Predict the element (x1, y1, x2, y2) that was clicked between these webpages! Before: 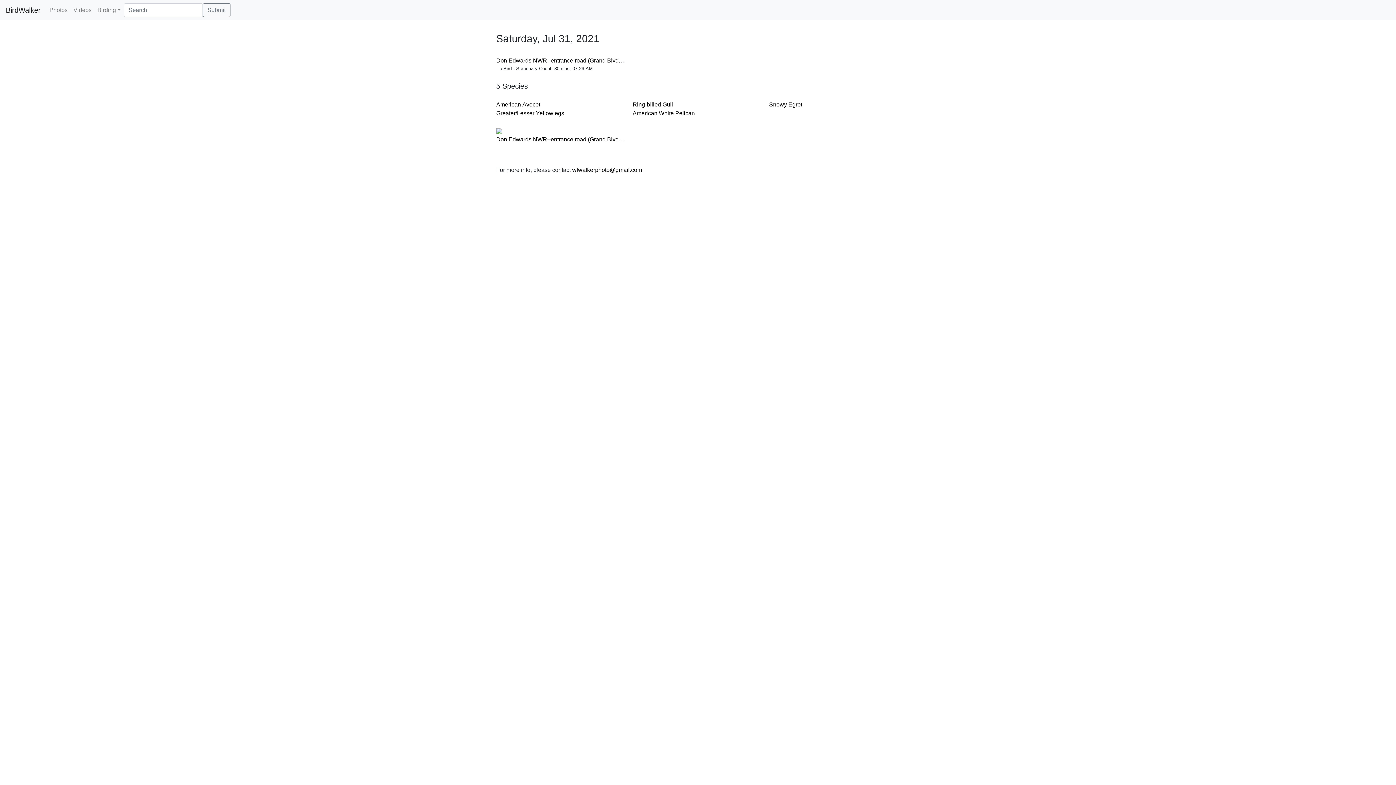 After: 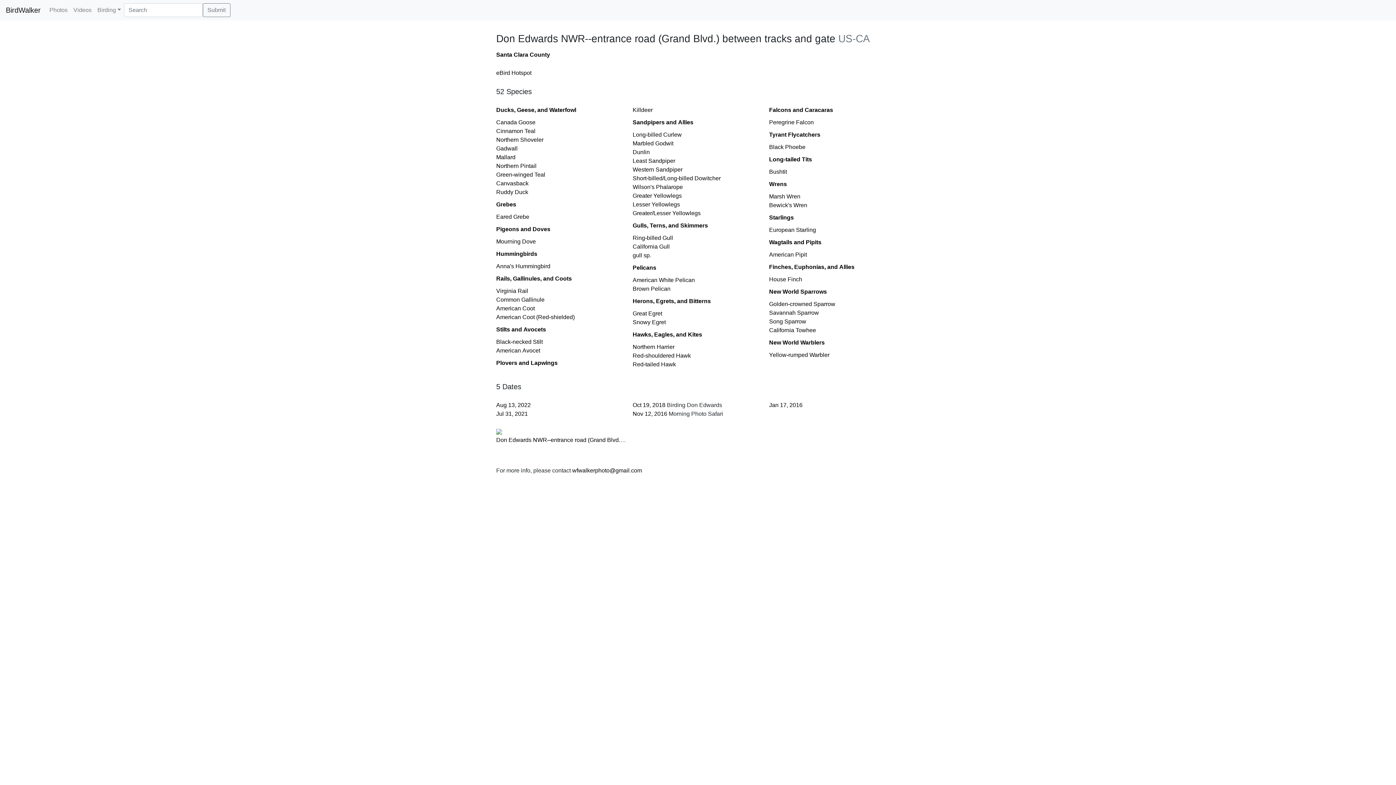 Action: bbox: (496, 57, 686, 63) label: Don Edwards NWR--entrance road (Grand Blvd.) between tracks and gate